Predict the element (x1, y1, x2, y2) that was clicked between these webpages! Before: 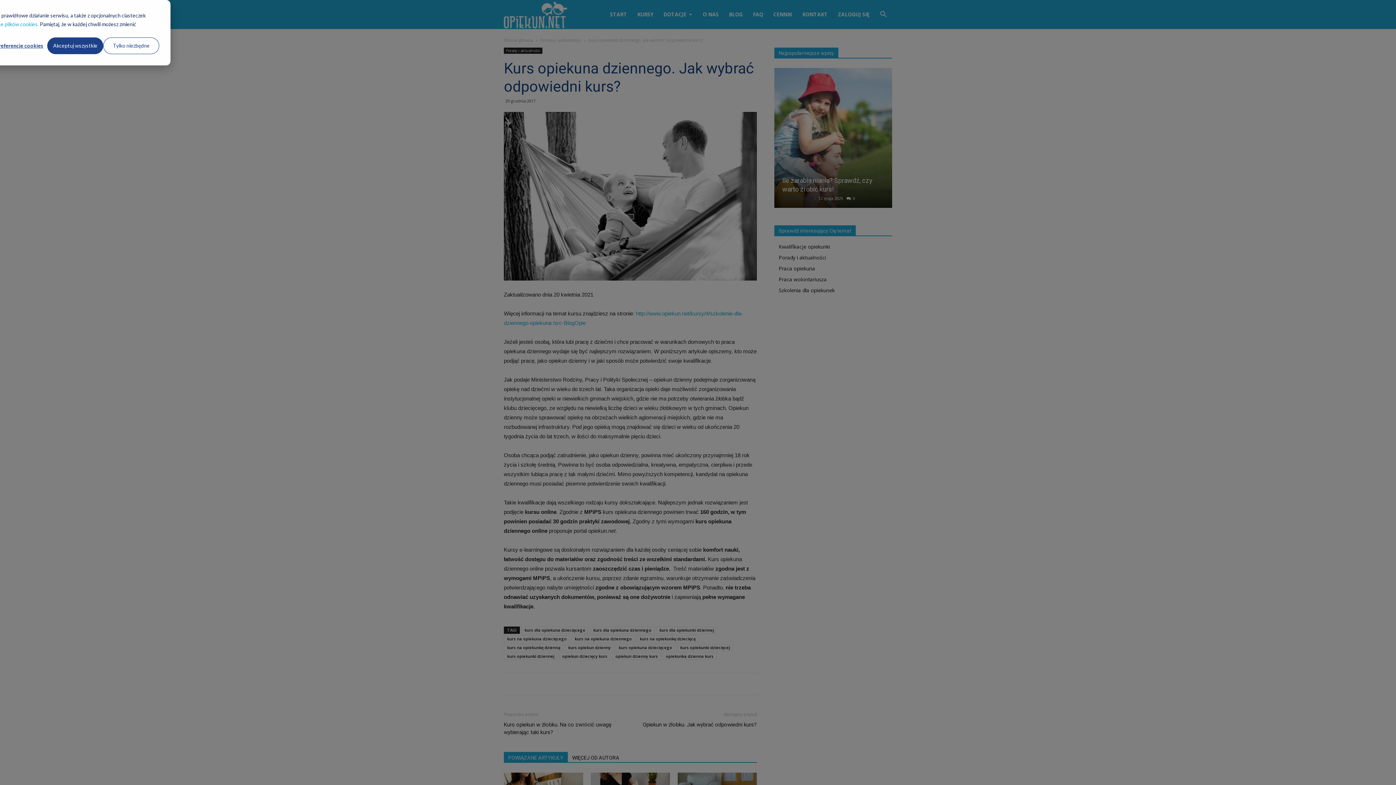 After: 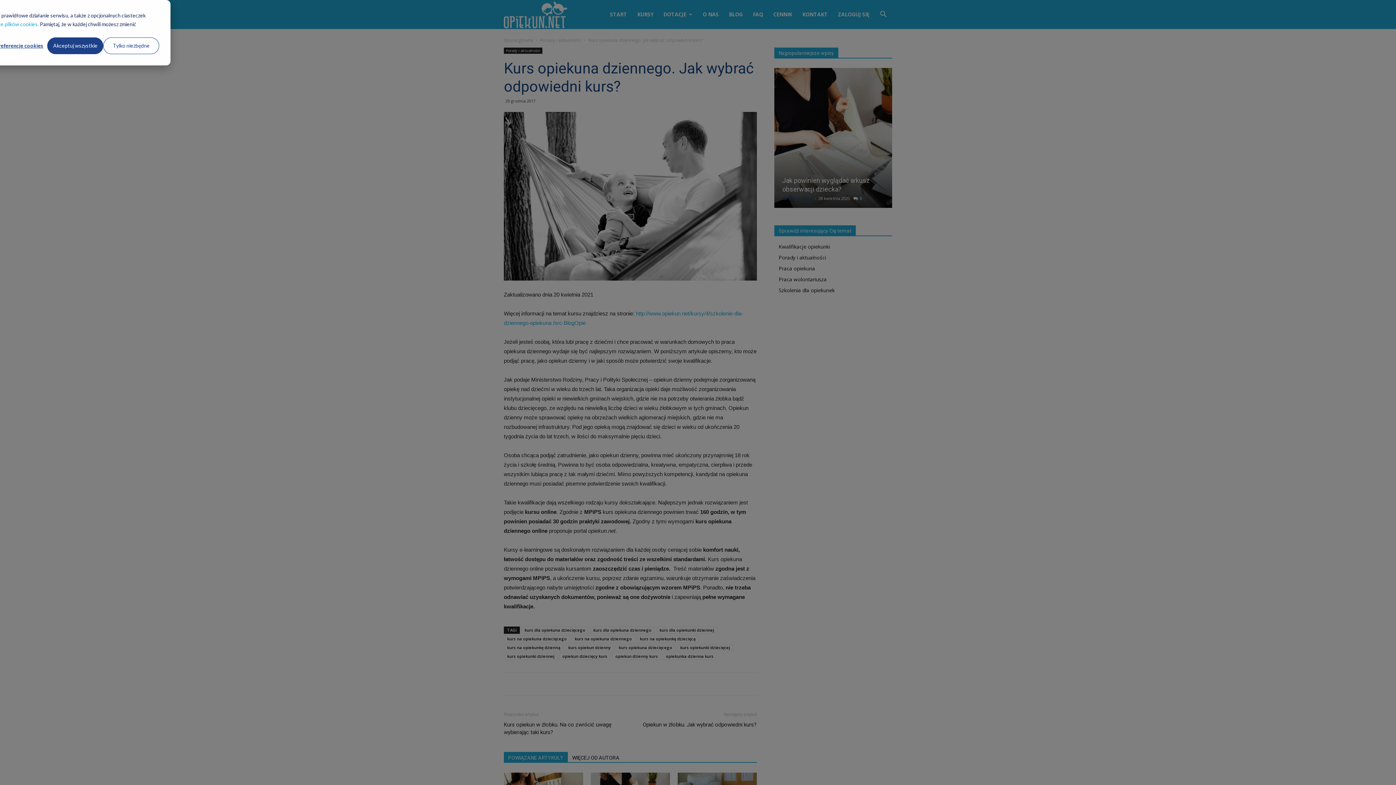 Action: label: Polityce plików cookies. bbox: (-14, 19, 38, 28)